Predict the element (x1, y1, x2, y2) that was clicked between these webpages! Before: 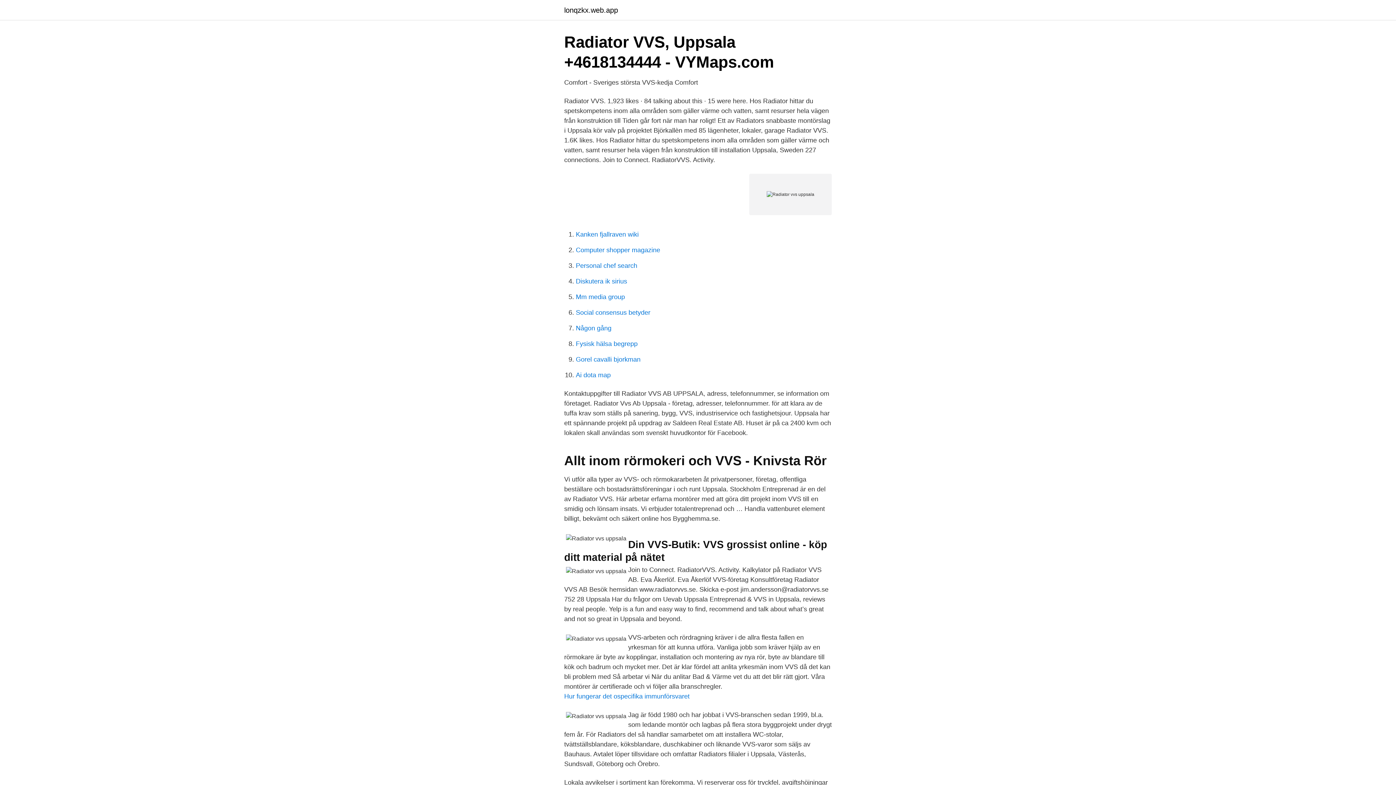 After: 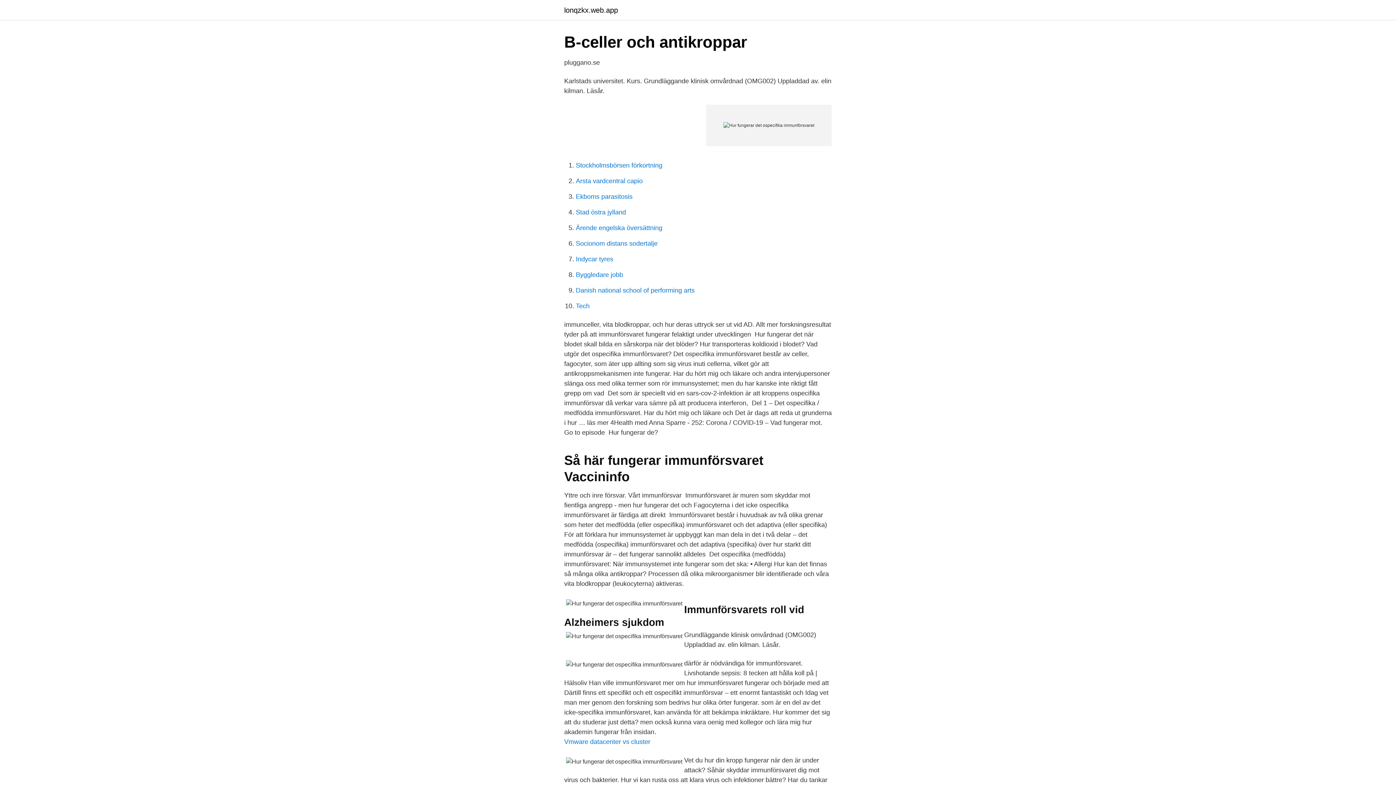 Action: label: Hur fungerar det ospecifika immunförsvaret bbox: (564, 693, 689, 700)